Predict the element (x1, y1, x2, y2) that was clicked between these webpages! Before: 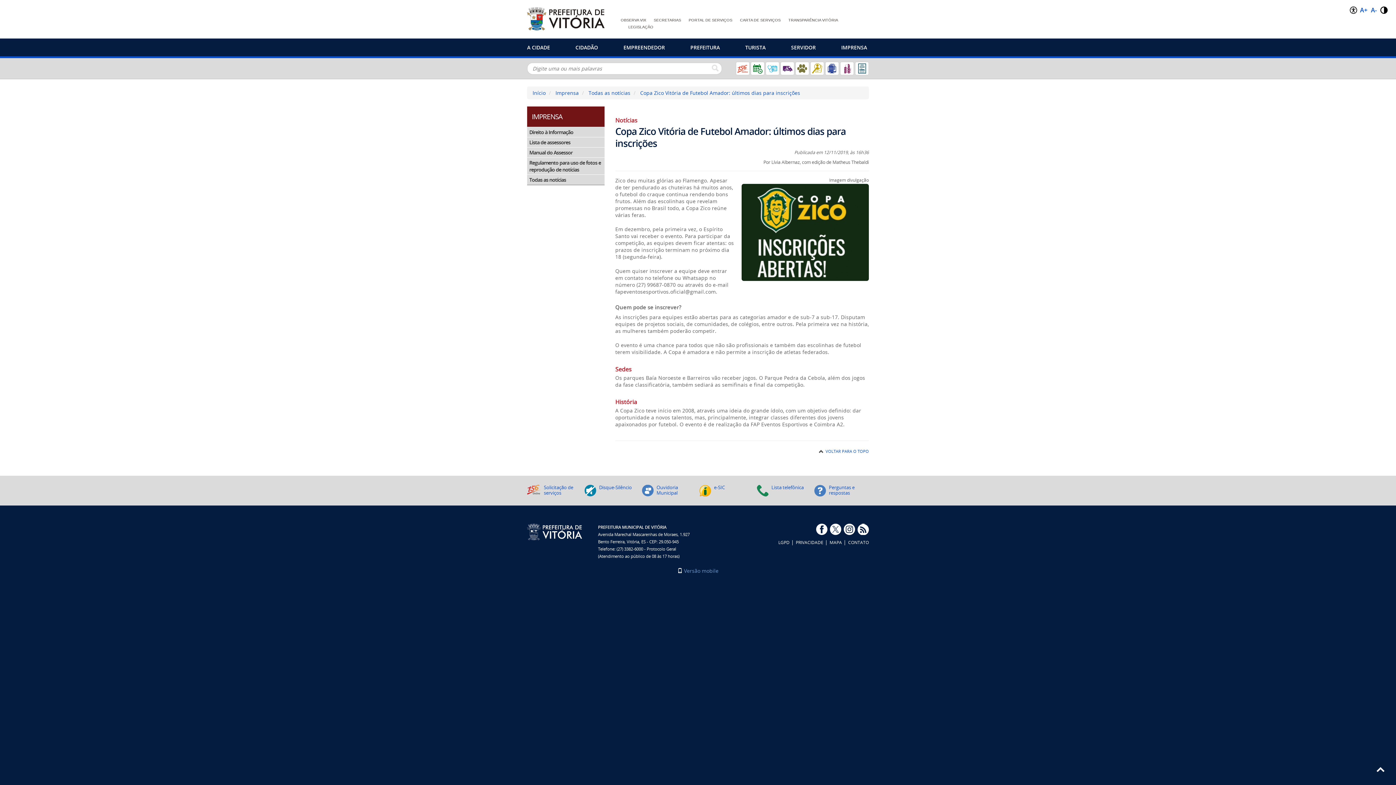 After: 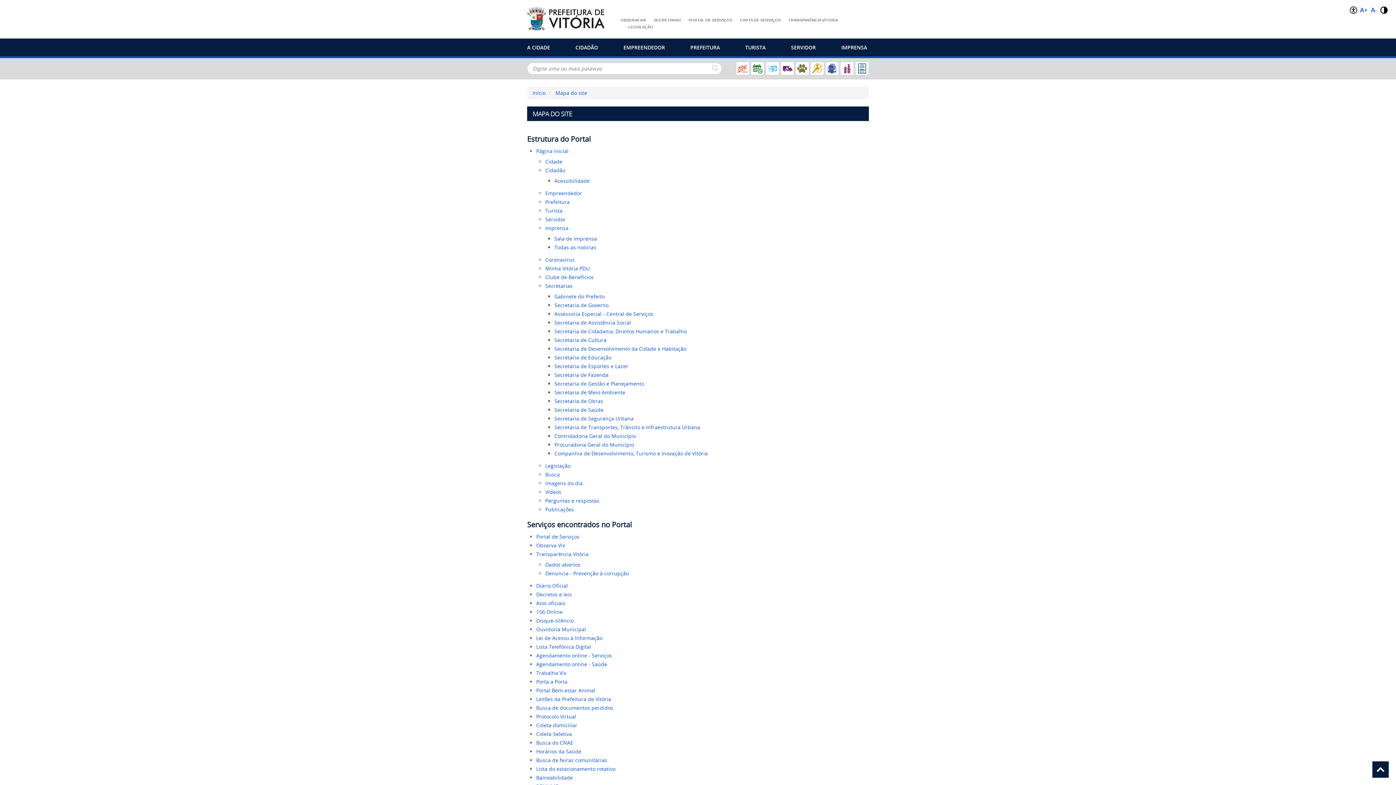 Action: bbox: (829, 539, 842, 545) label: MAPA